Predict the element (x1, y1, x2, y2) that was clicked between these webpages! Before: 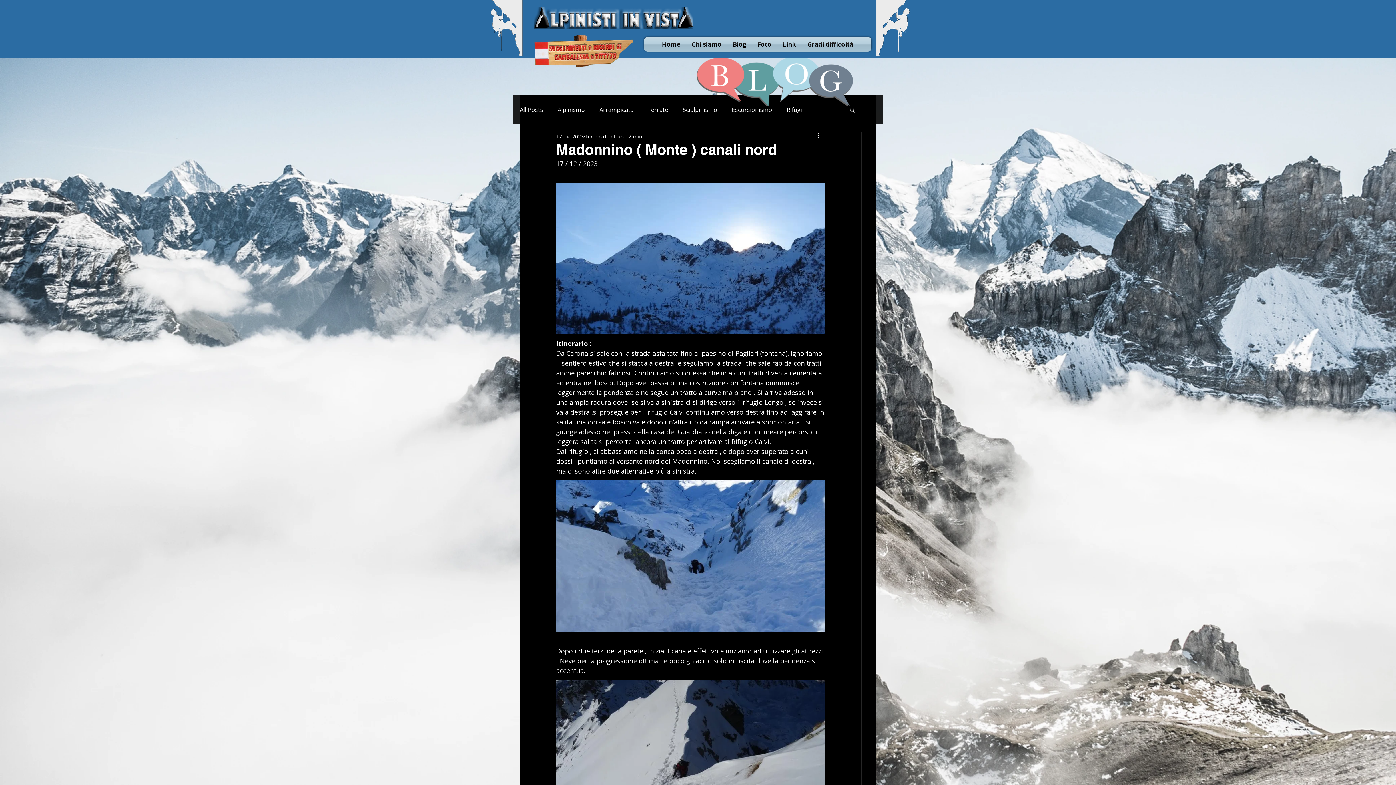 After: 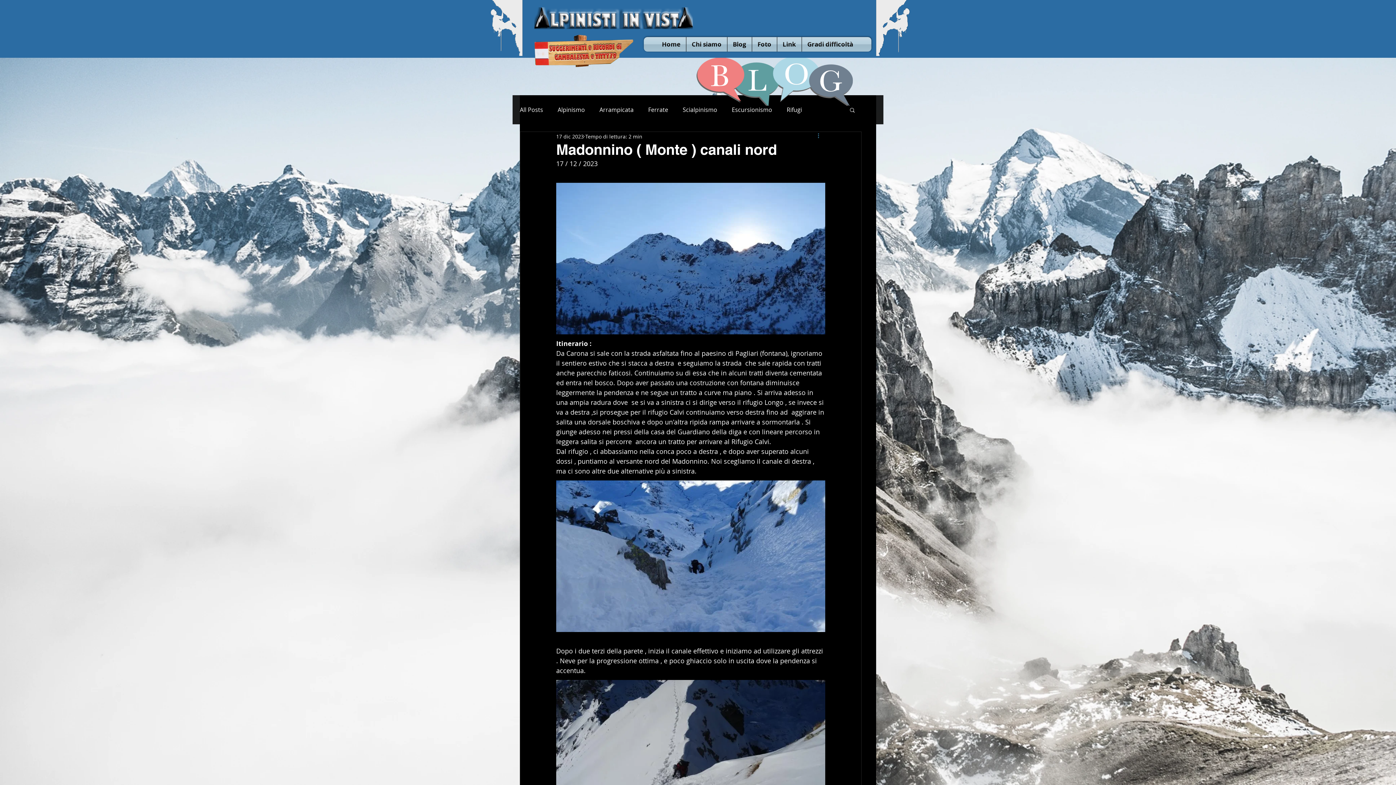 Action: bbox: (816, 132, 825, 140) label: Altre azioni